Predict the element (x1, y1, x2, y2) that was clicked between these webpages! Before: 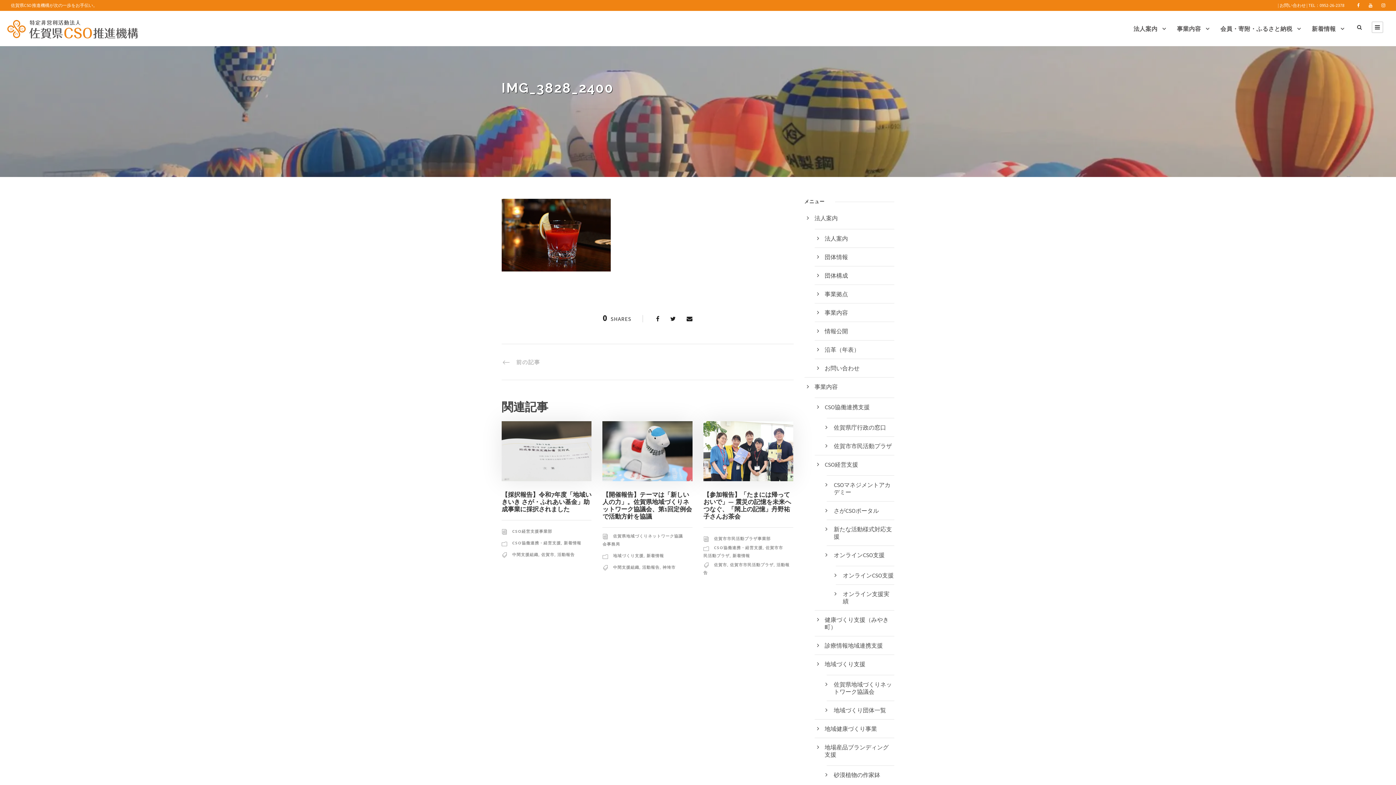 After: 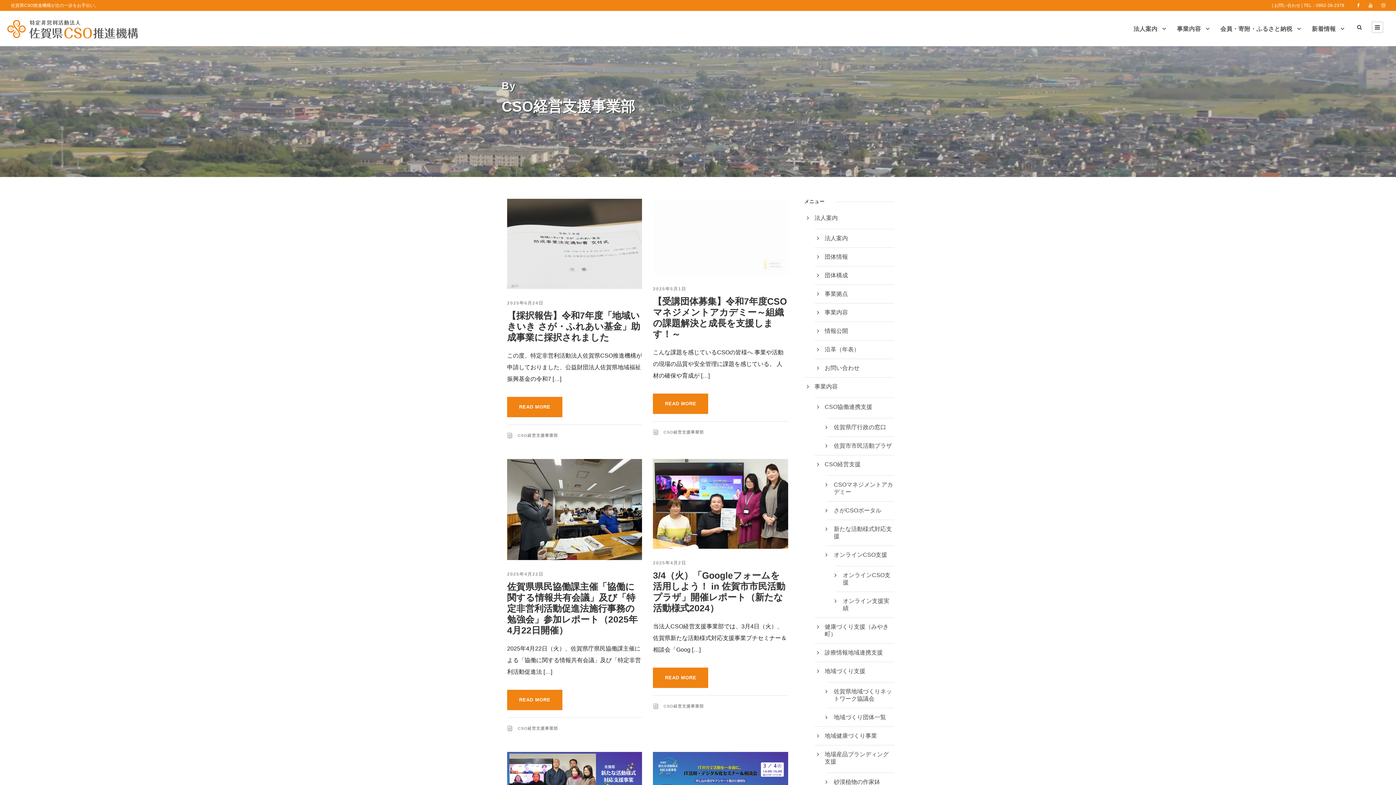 Action: label: CSO経営支援事業部 bbox: (512, 528, 552, 534)